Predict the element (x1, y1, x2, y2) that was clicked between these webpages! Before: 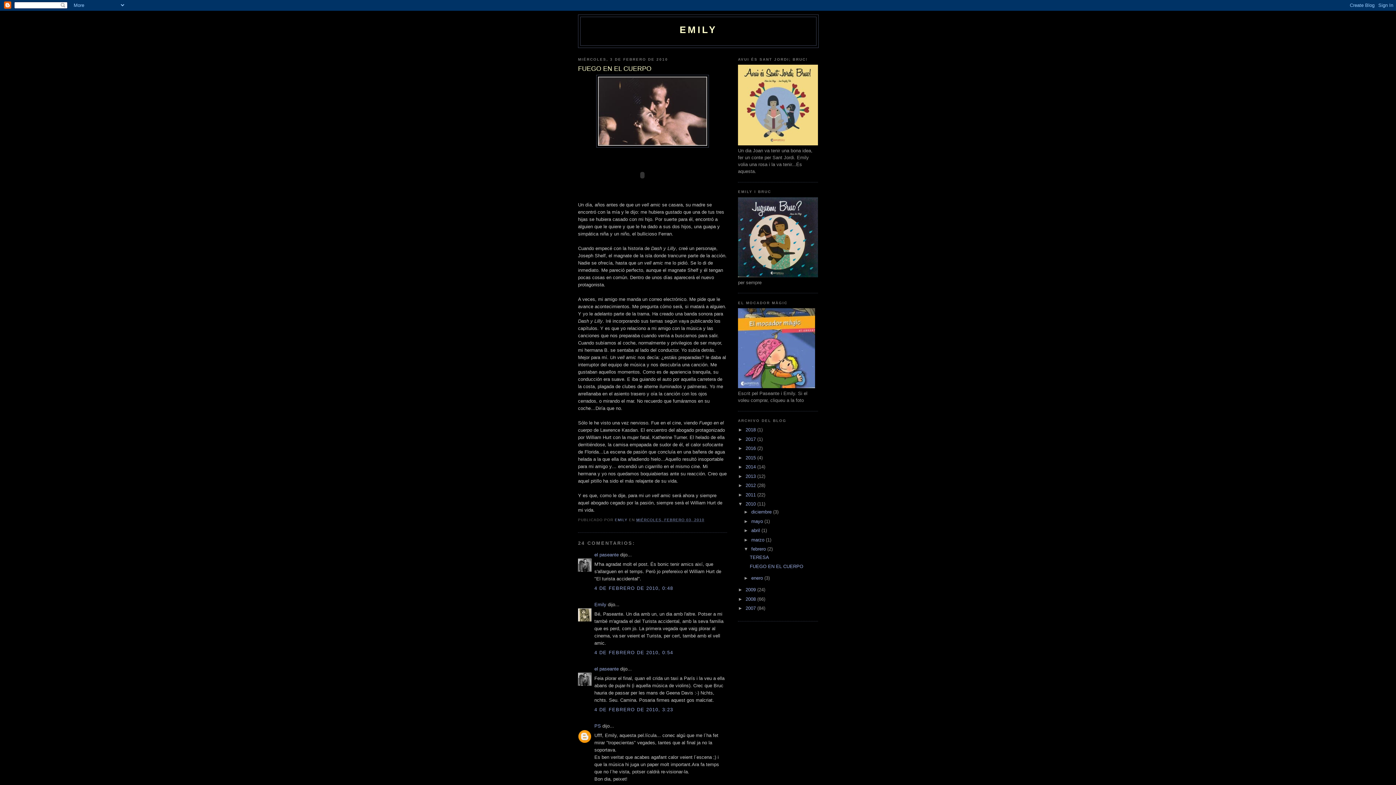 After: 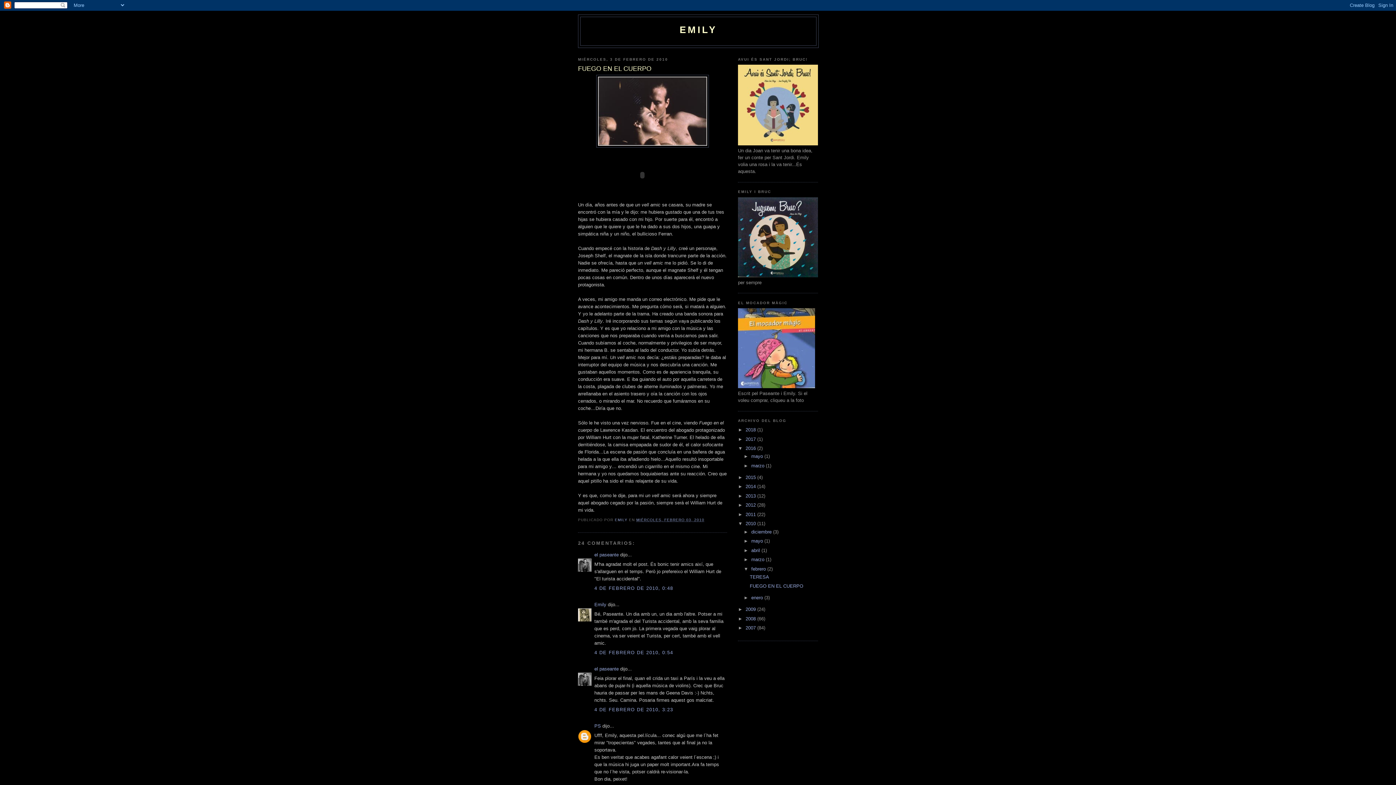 Action: label: ►   bbox: (738, 445, 745, 451)